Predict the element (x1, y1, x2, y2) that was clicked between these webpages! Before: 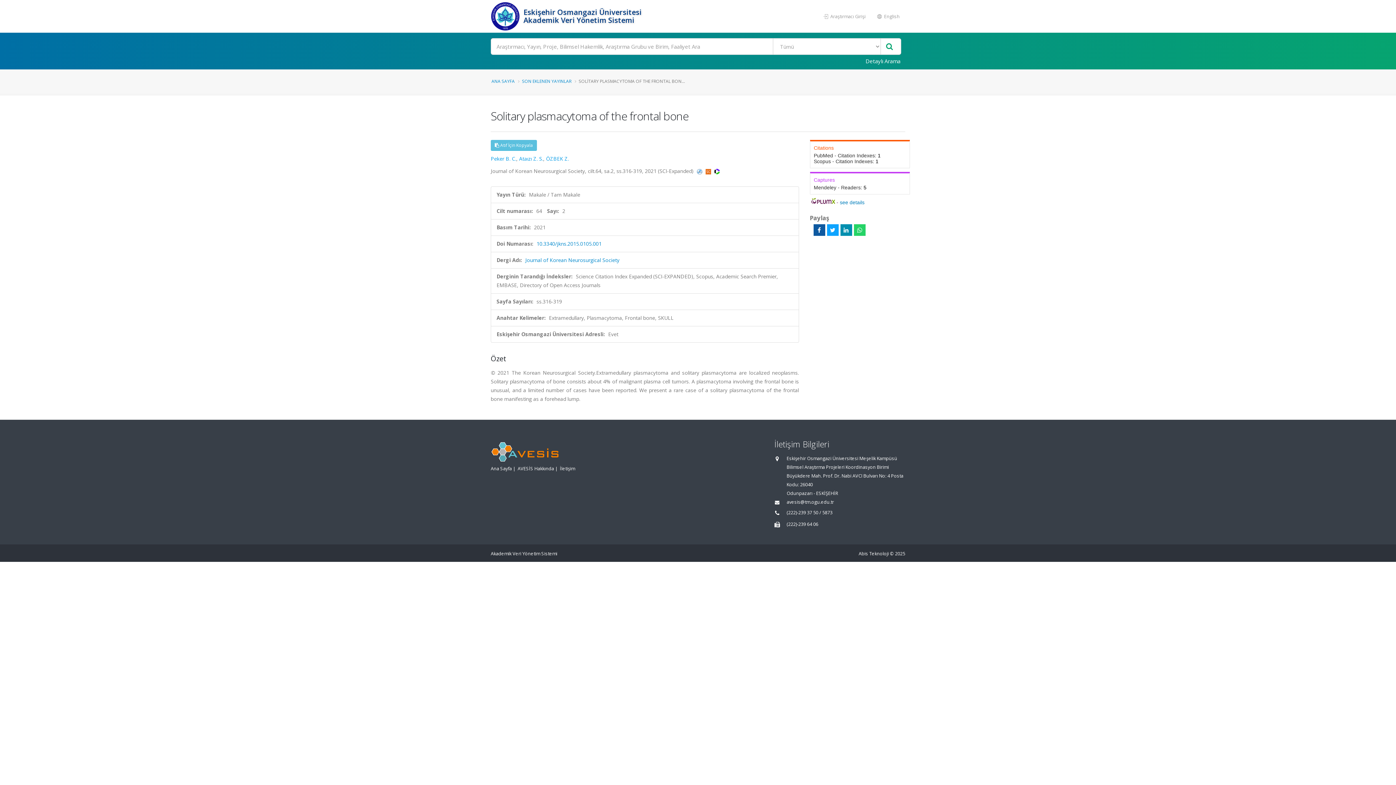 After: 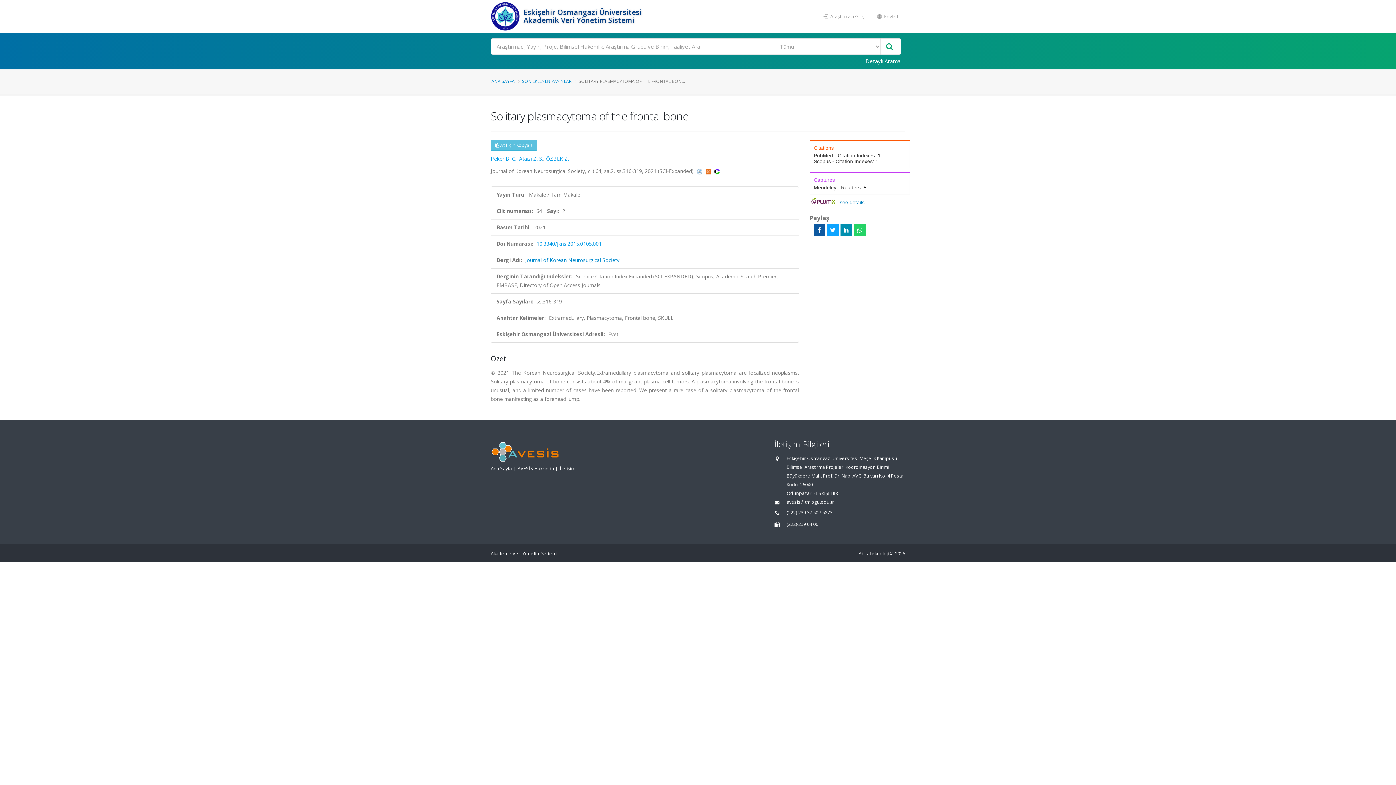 Action: bbox: (536, 240, 601, 247) label: 10.3340/jkns.2015.0105.001